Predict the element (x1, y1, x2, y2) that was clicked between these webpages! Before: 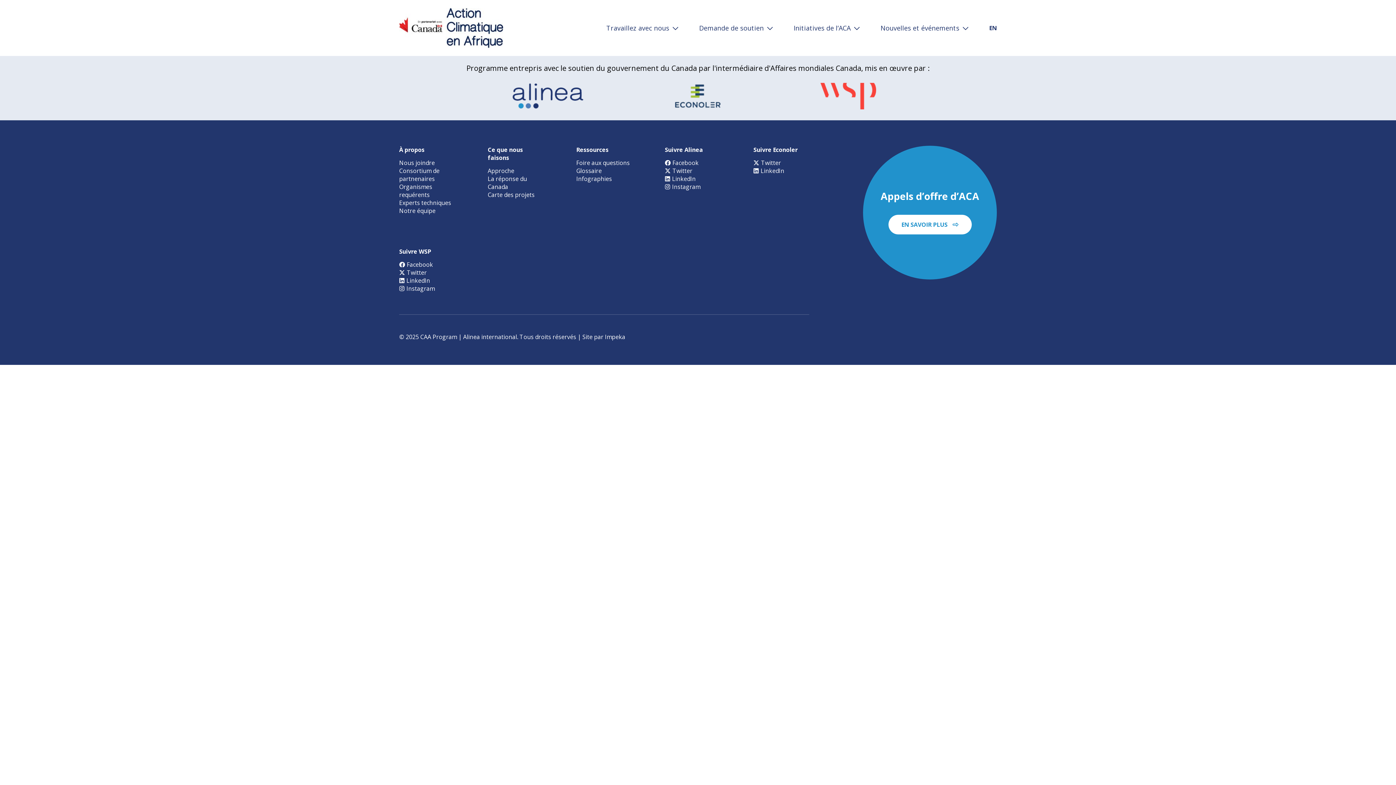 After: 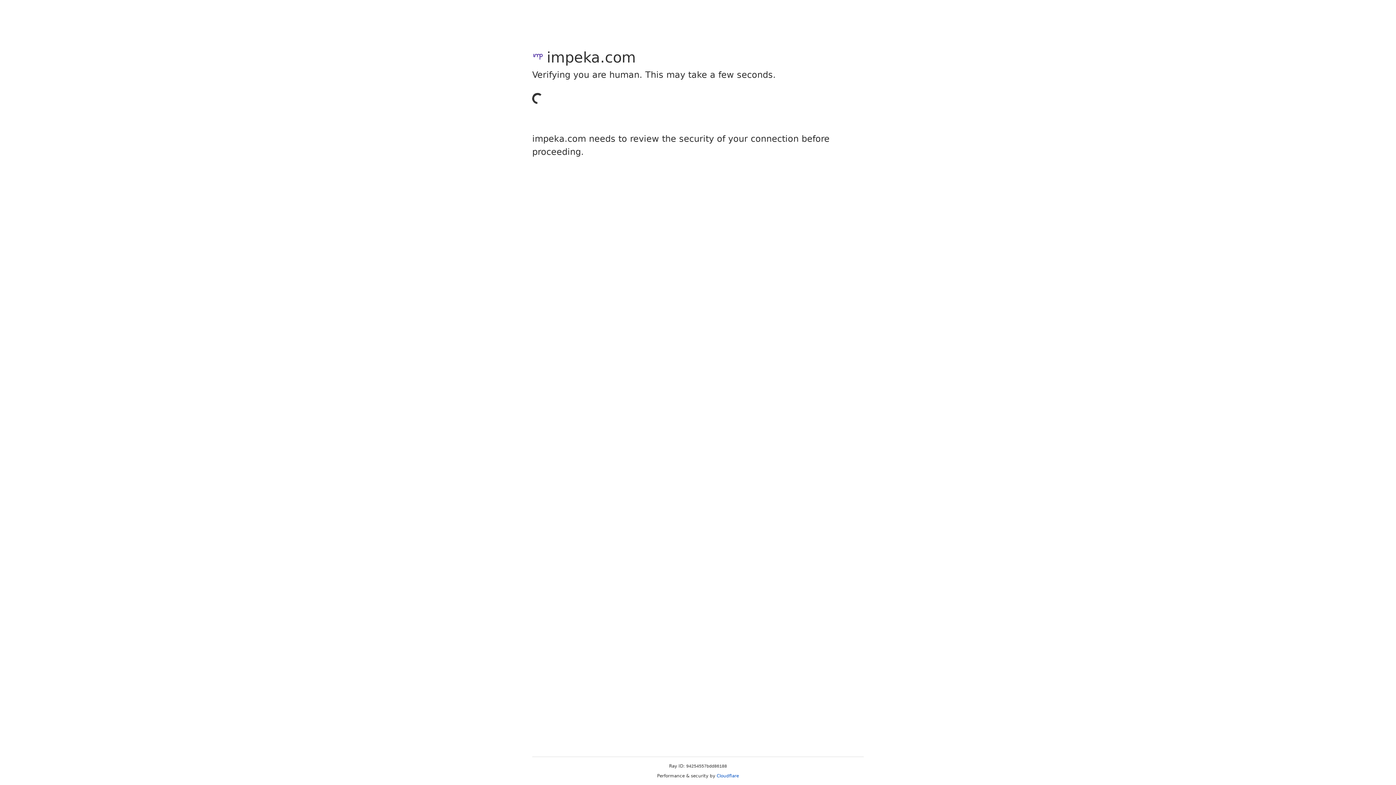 Action: bbox: (577, 332, 625, 340) label: Site par Impeka